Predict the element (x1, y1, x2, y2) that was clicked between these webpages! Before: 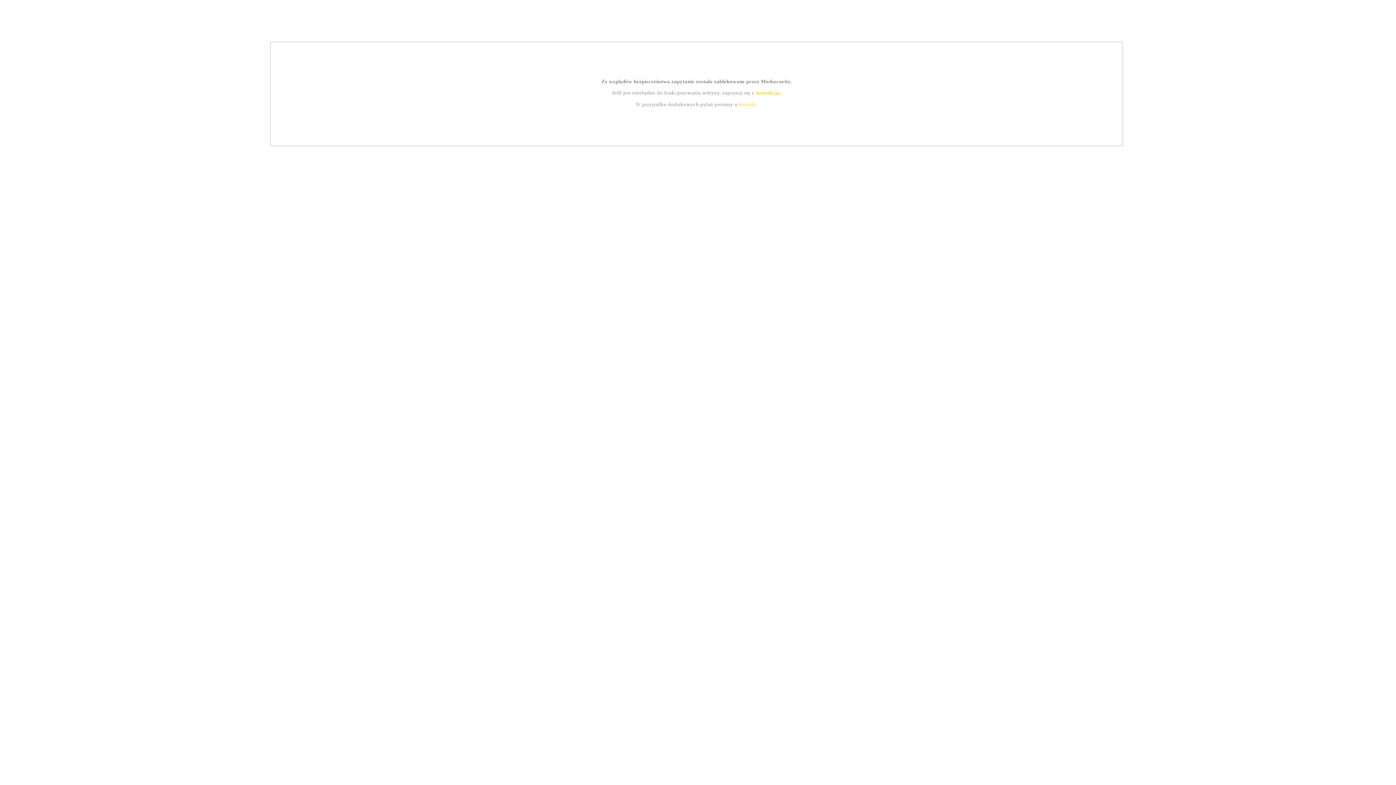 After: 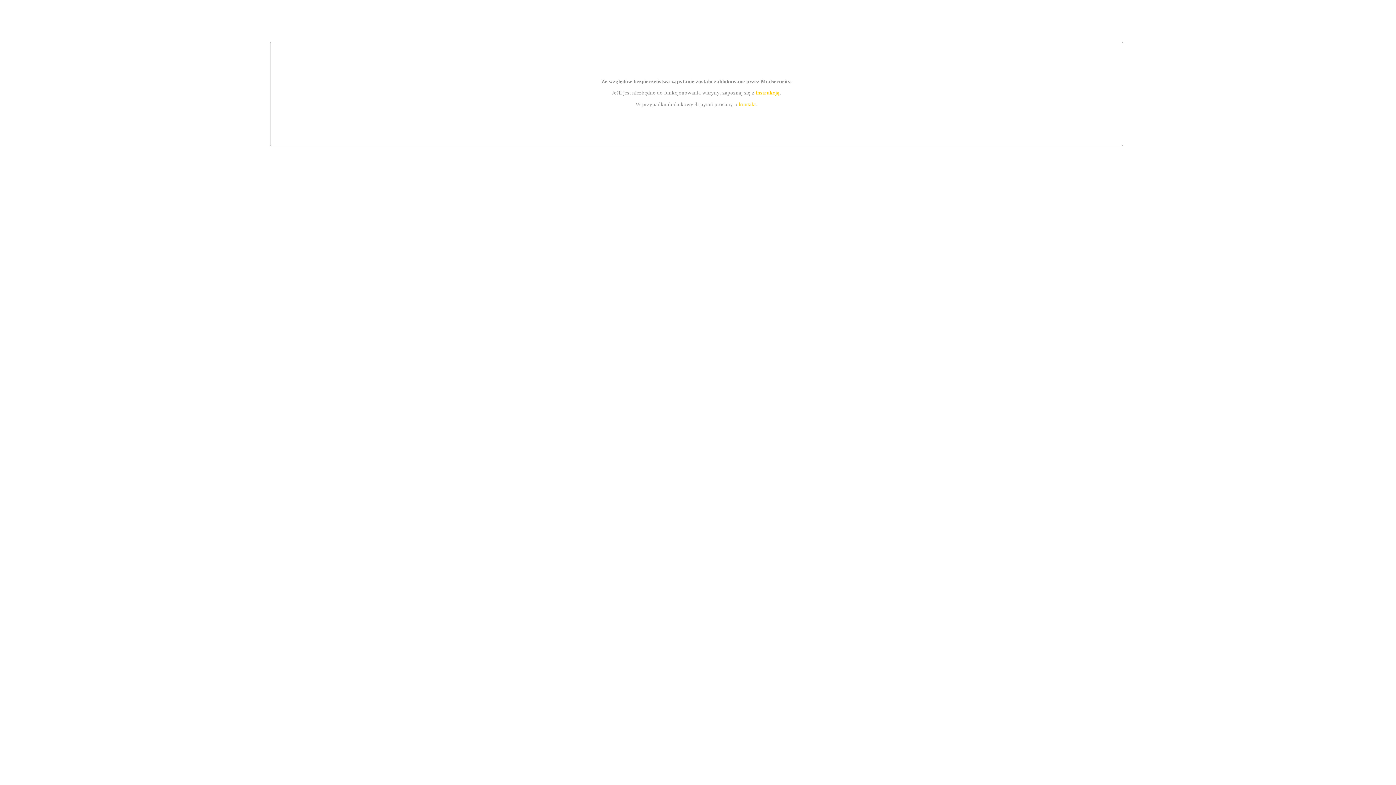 Action: label: kontakt bbox: (739, 101, 756, 107)